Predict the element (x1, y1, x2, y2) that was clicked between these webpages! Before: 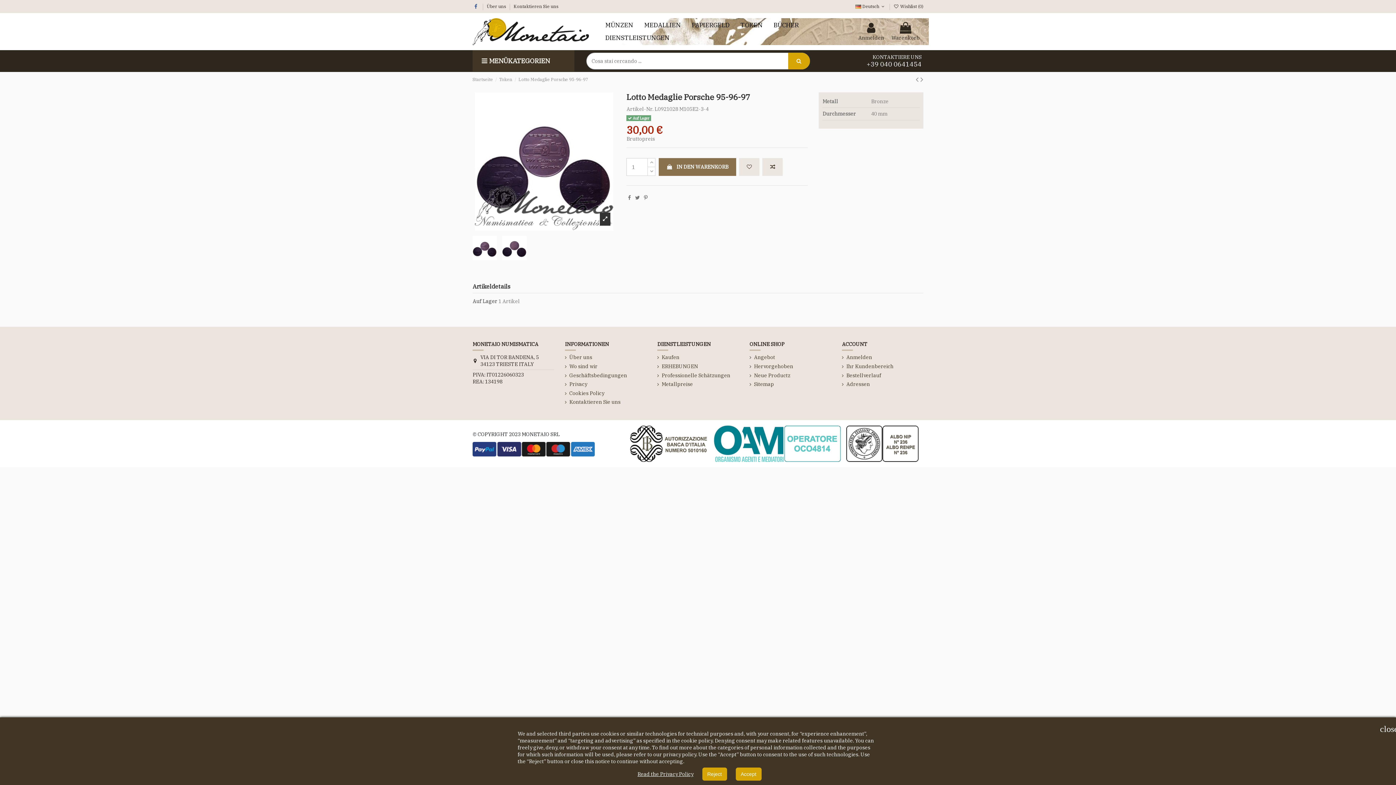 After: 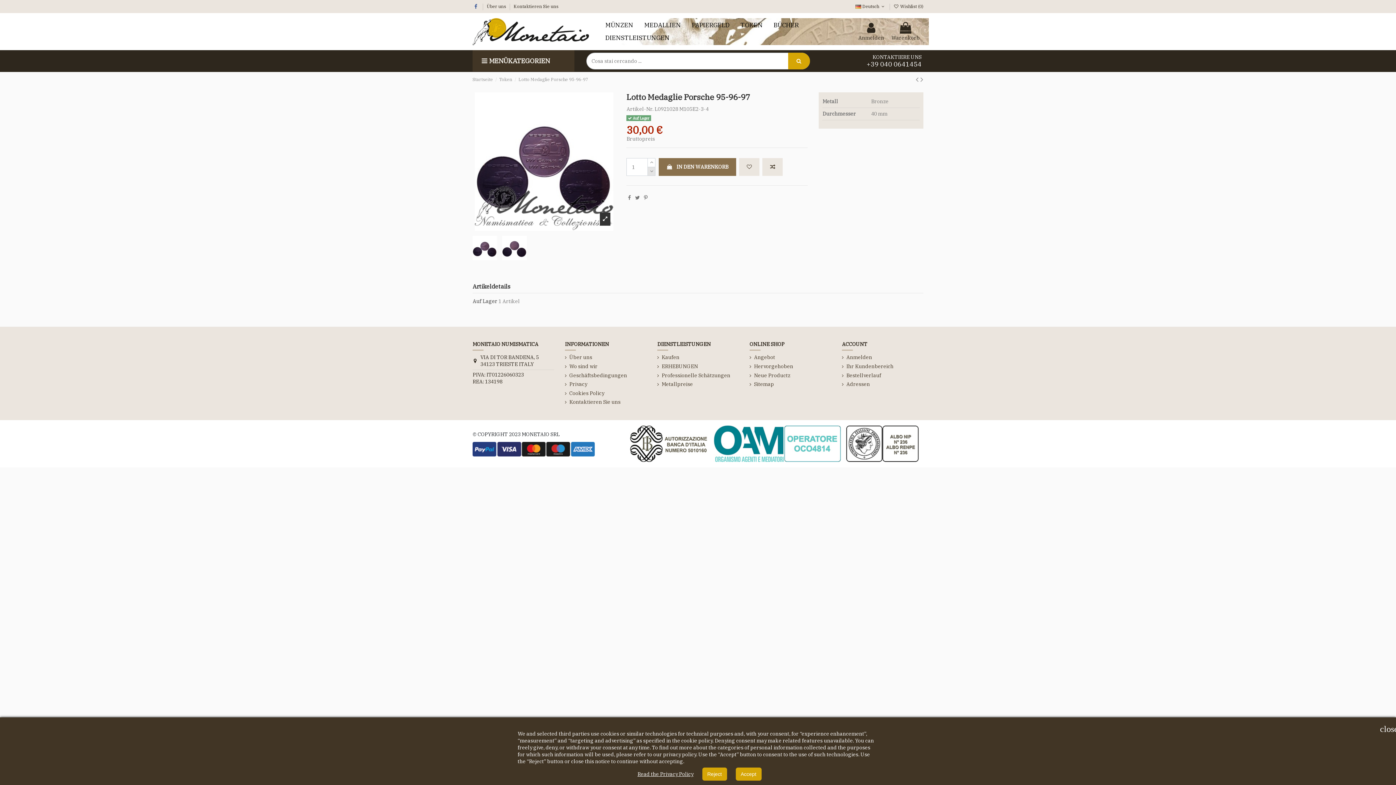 Action: bbox: (647, 167, 655, 176)